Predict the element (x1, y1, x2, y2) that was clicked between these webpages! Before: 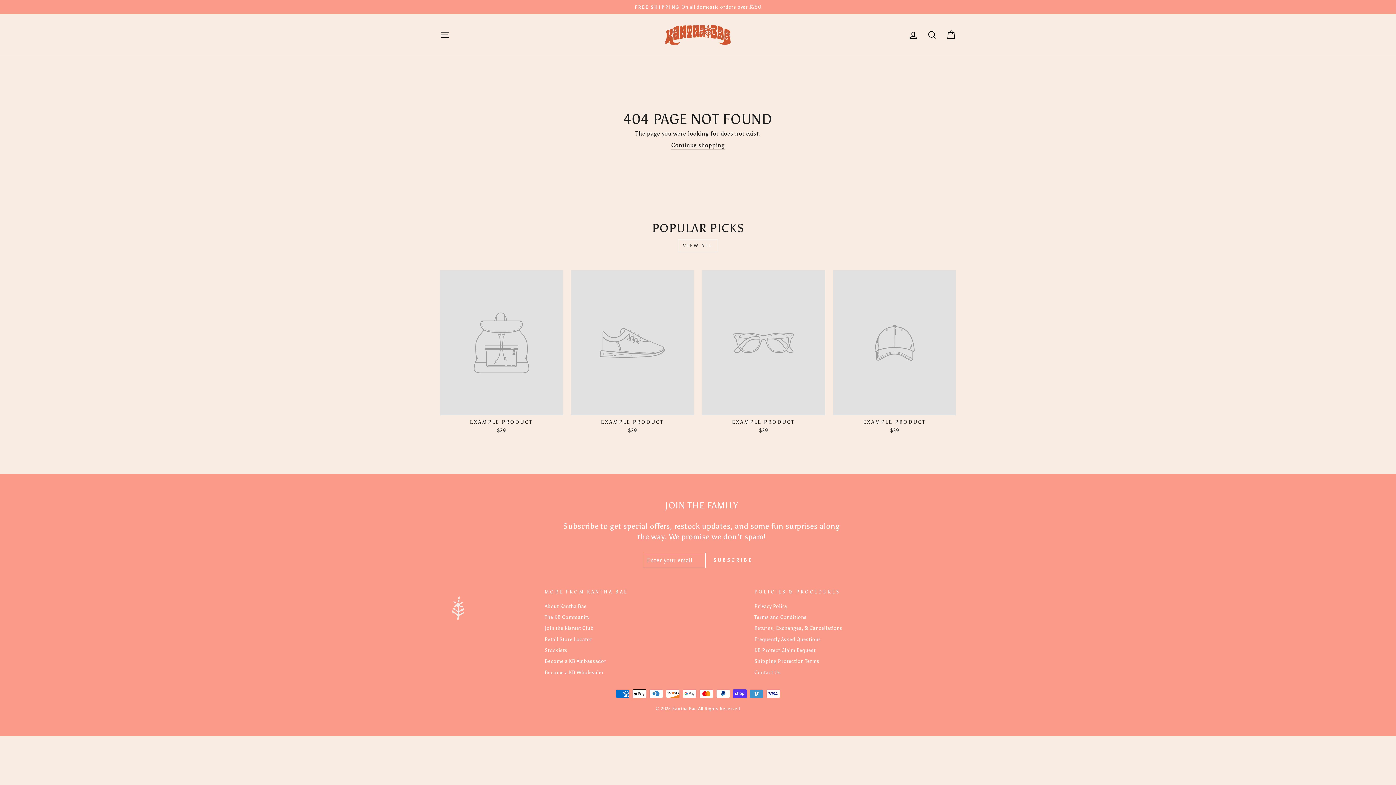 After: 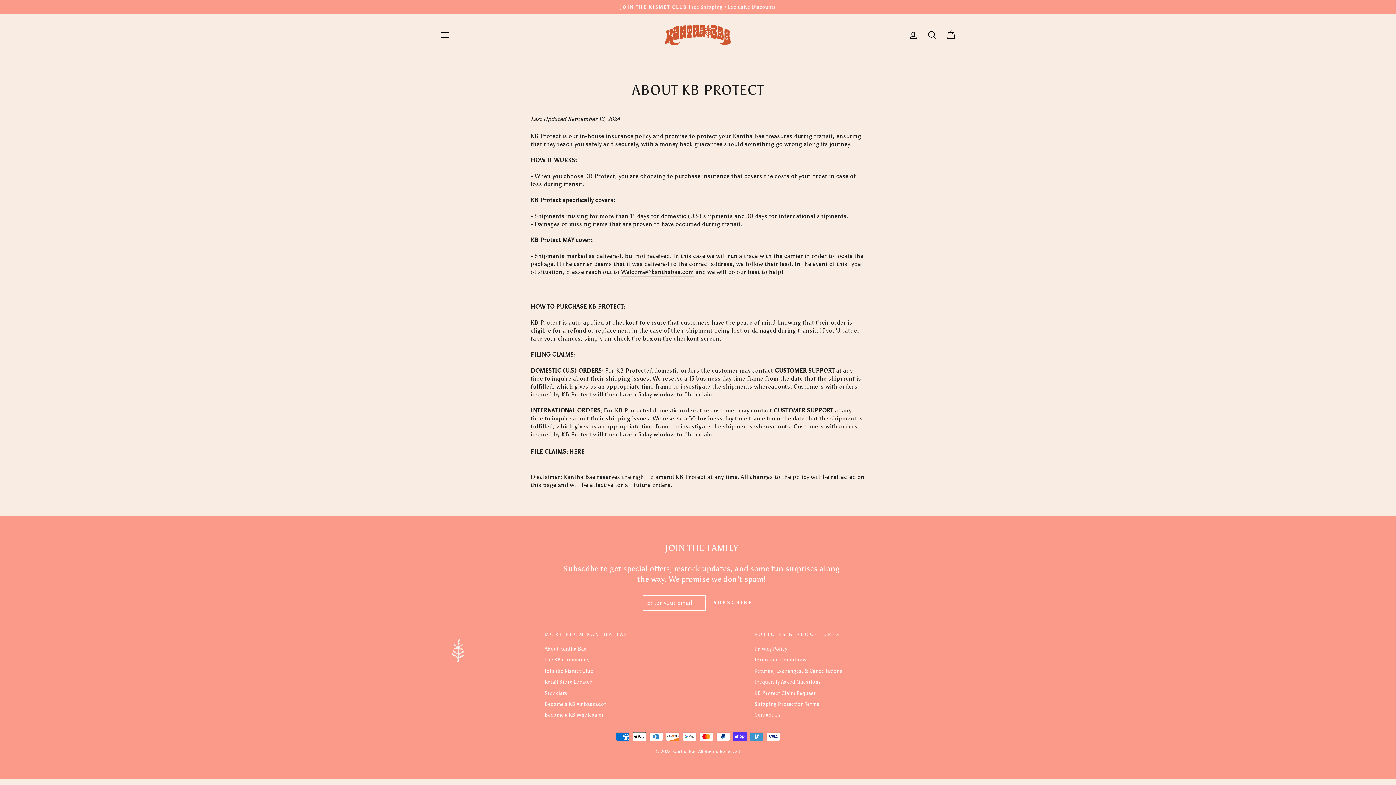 Action: label: Shipping Protection Terms bbox: (754, 656, 819, 666)